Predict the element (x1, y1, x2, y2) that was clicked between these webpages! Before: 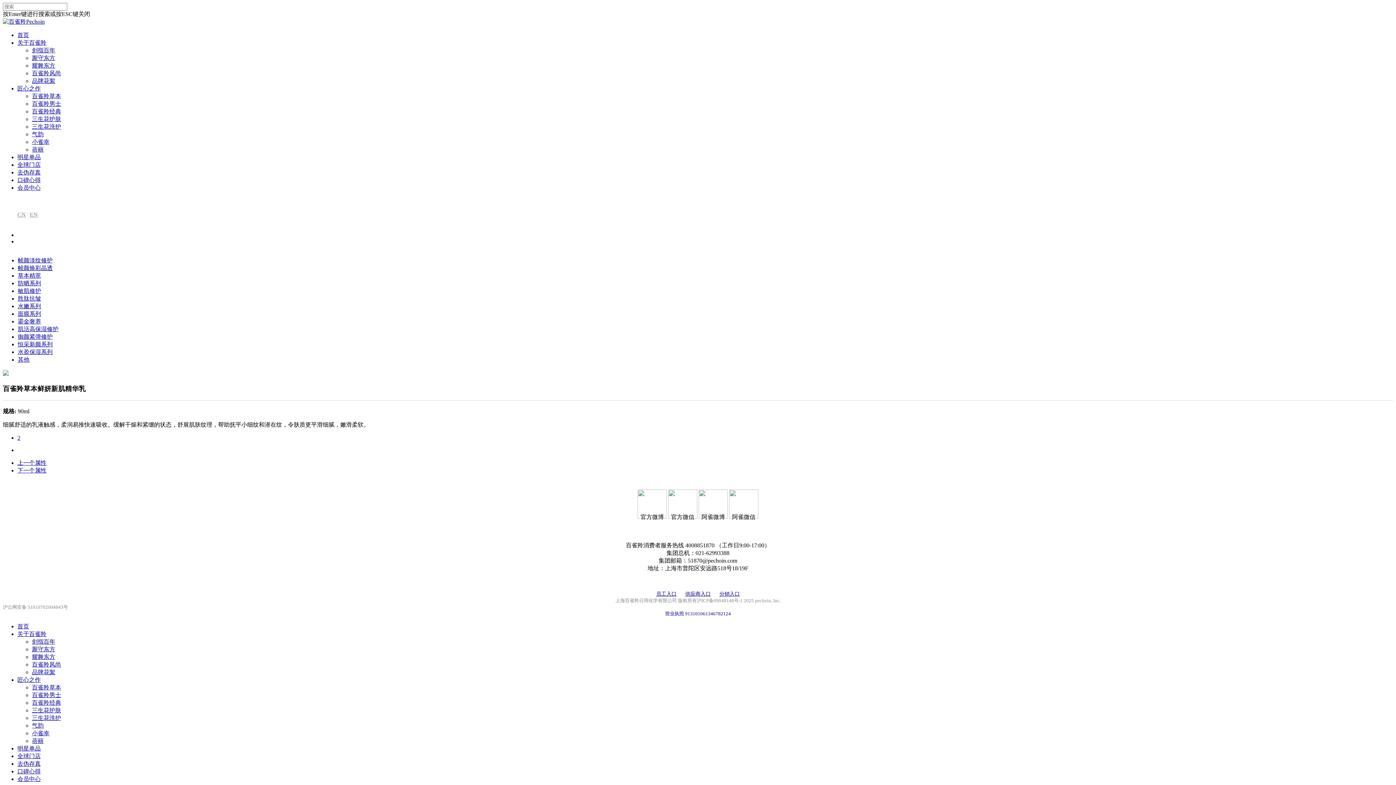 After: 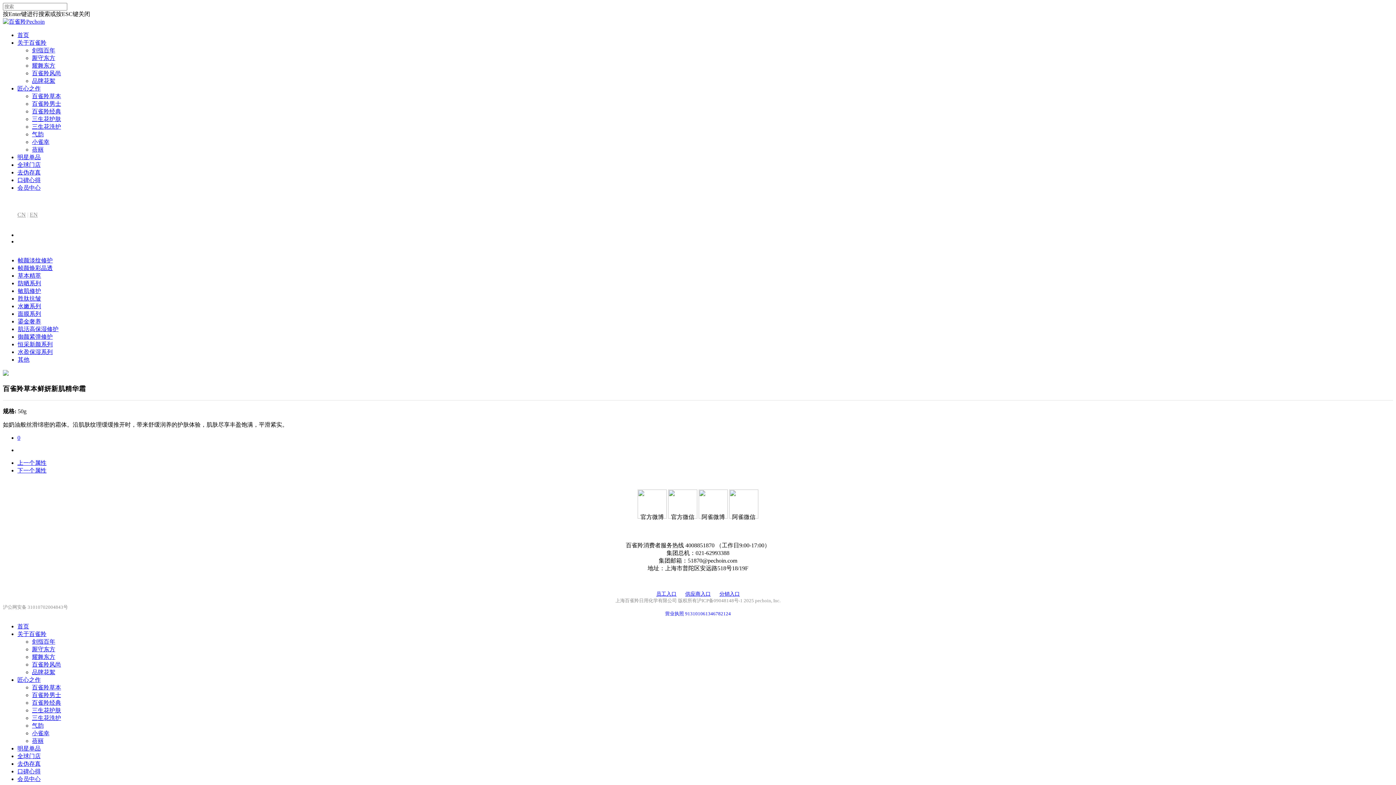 Action: bbox: (17, 467, 46, 473) label: 下一个属性